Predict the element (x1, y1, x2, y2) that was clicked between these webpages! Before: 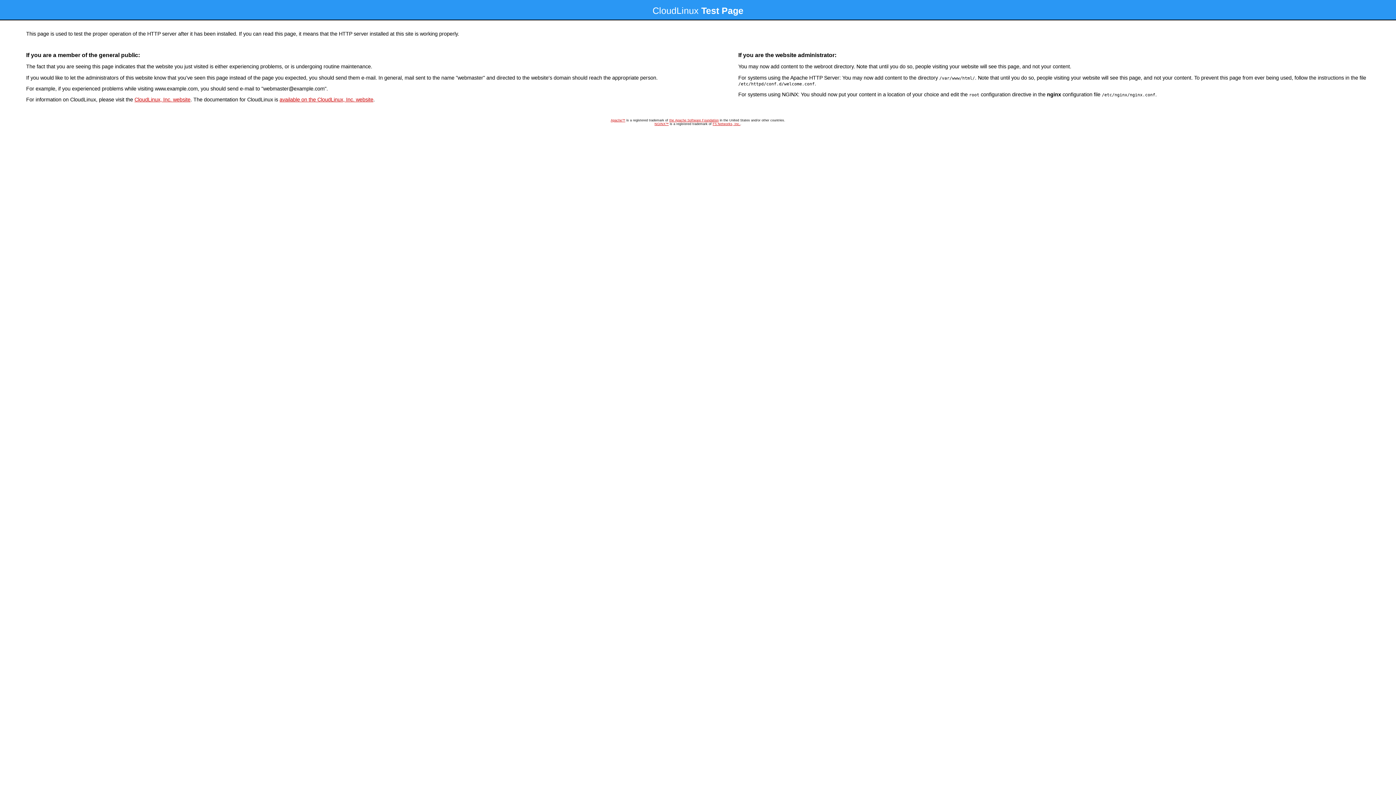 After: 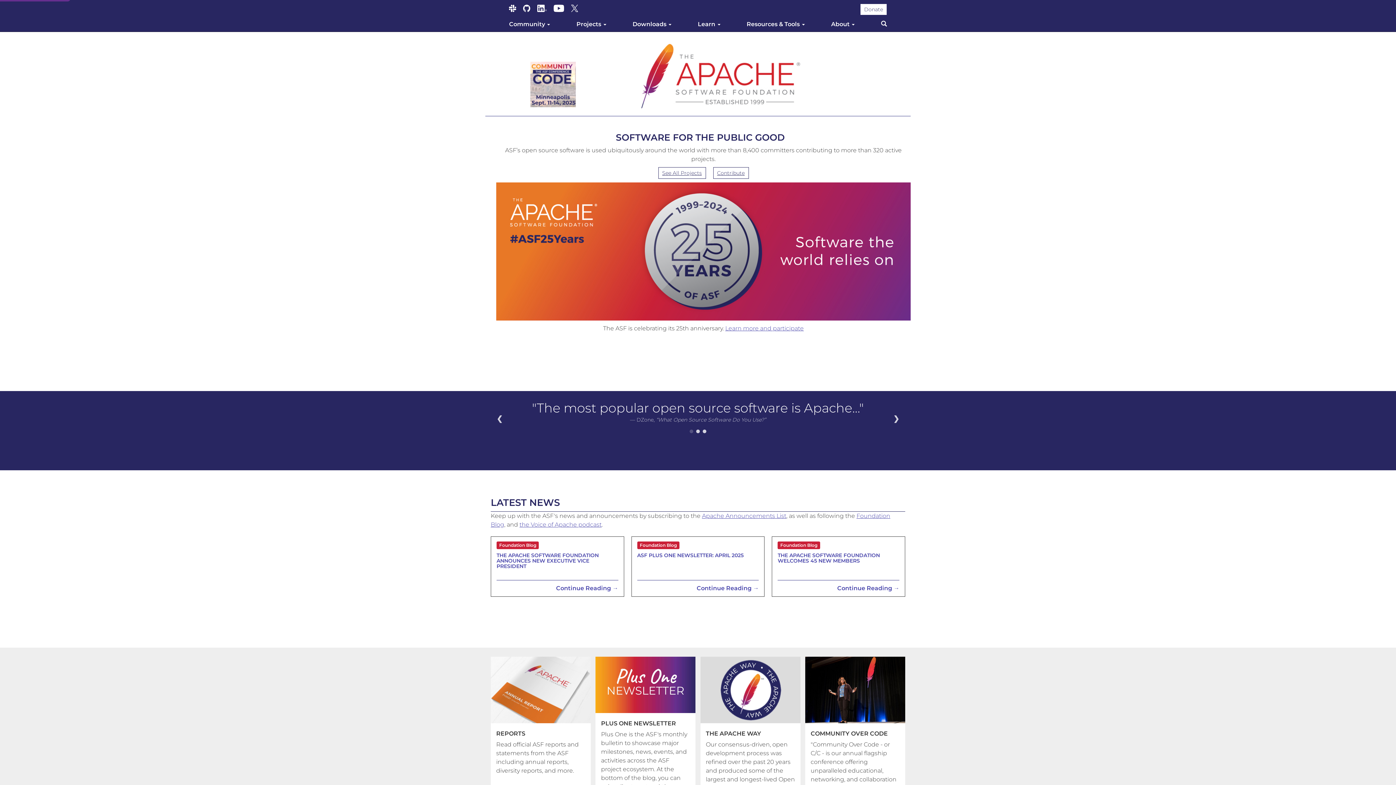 Action: bbox: (669, 118, 718, 122) label: the Apache Software Foundation